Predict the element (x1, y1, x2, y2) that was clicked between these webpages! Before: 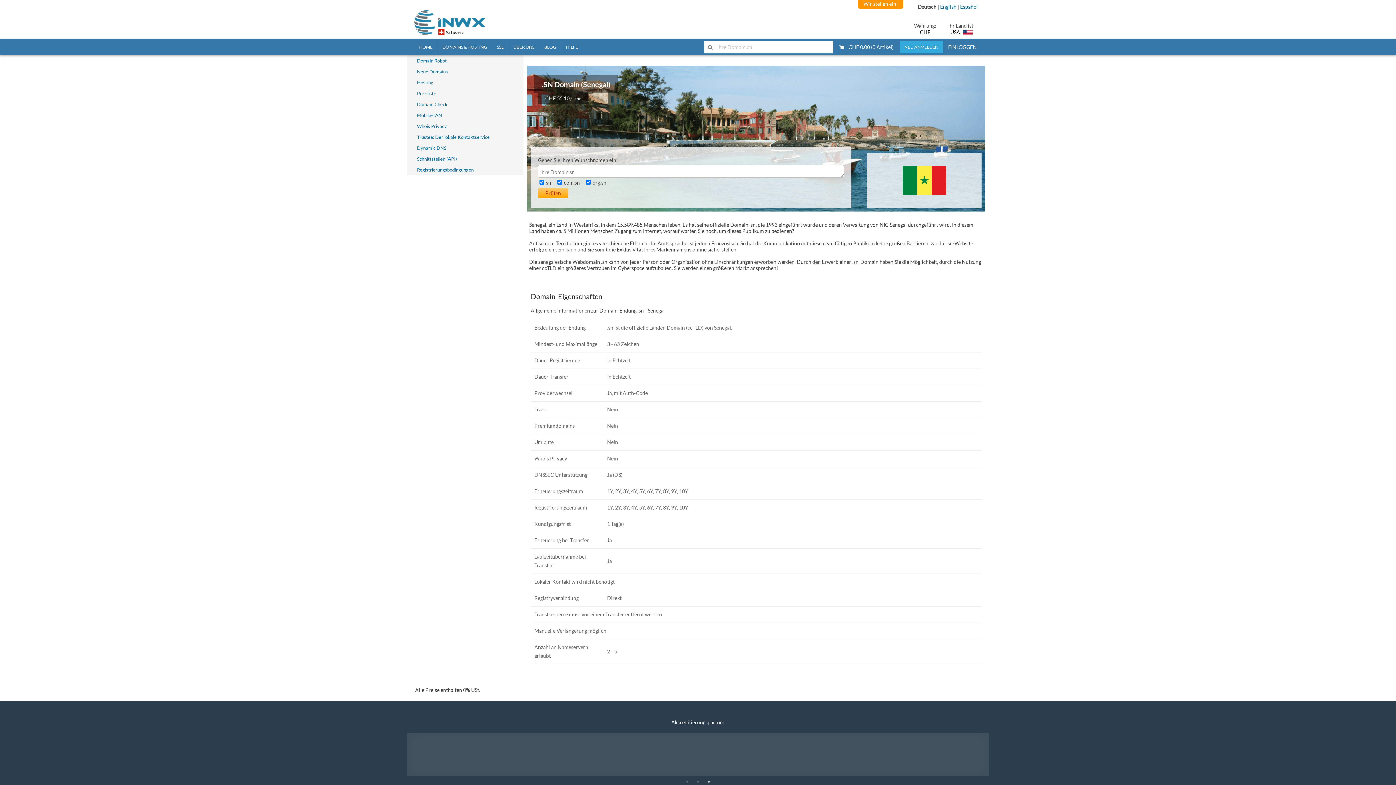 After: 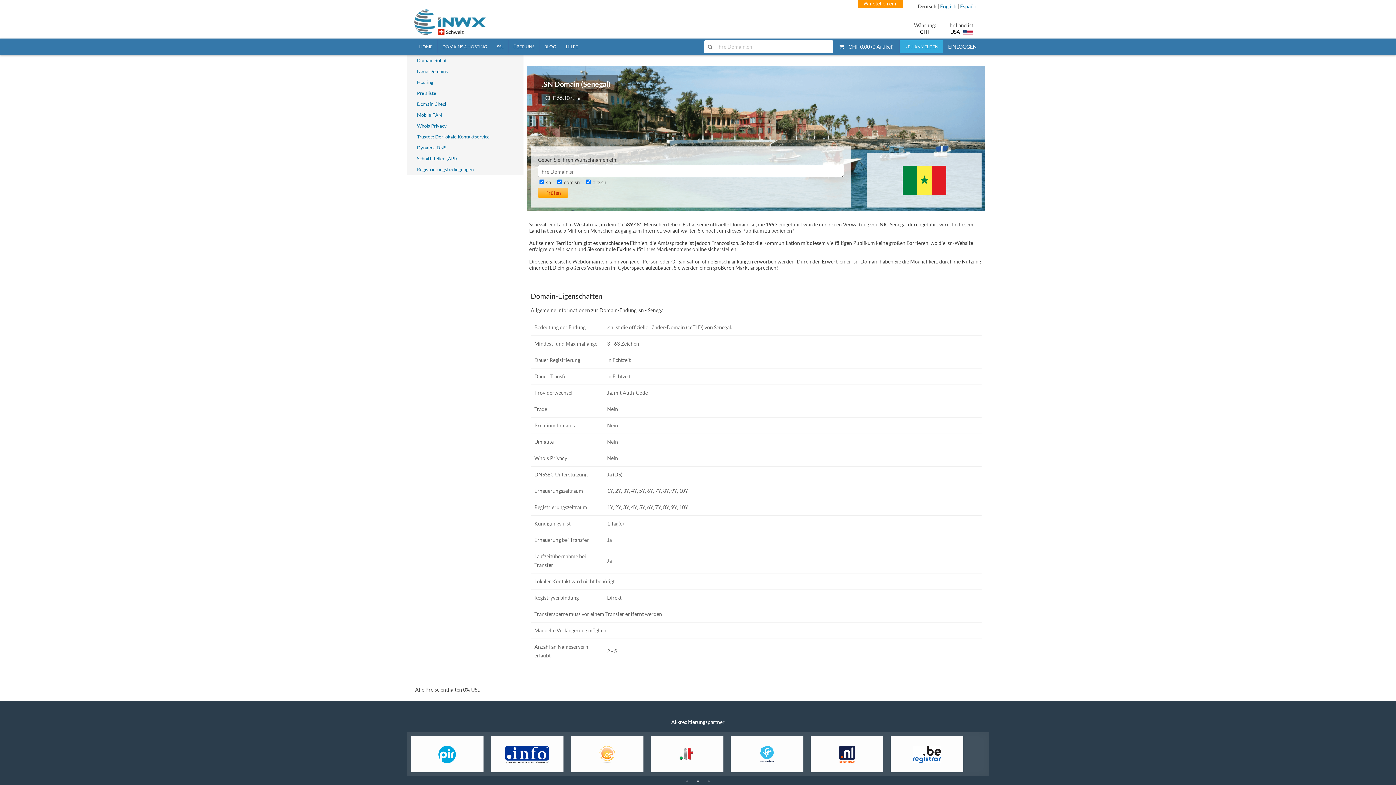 Action: label: 2 of 3 bbox: (694, 778, 701, 785)